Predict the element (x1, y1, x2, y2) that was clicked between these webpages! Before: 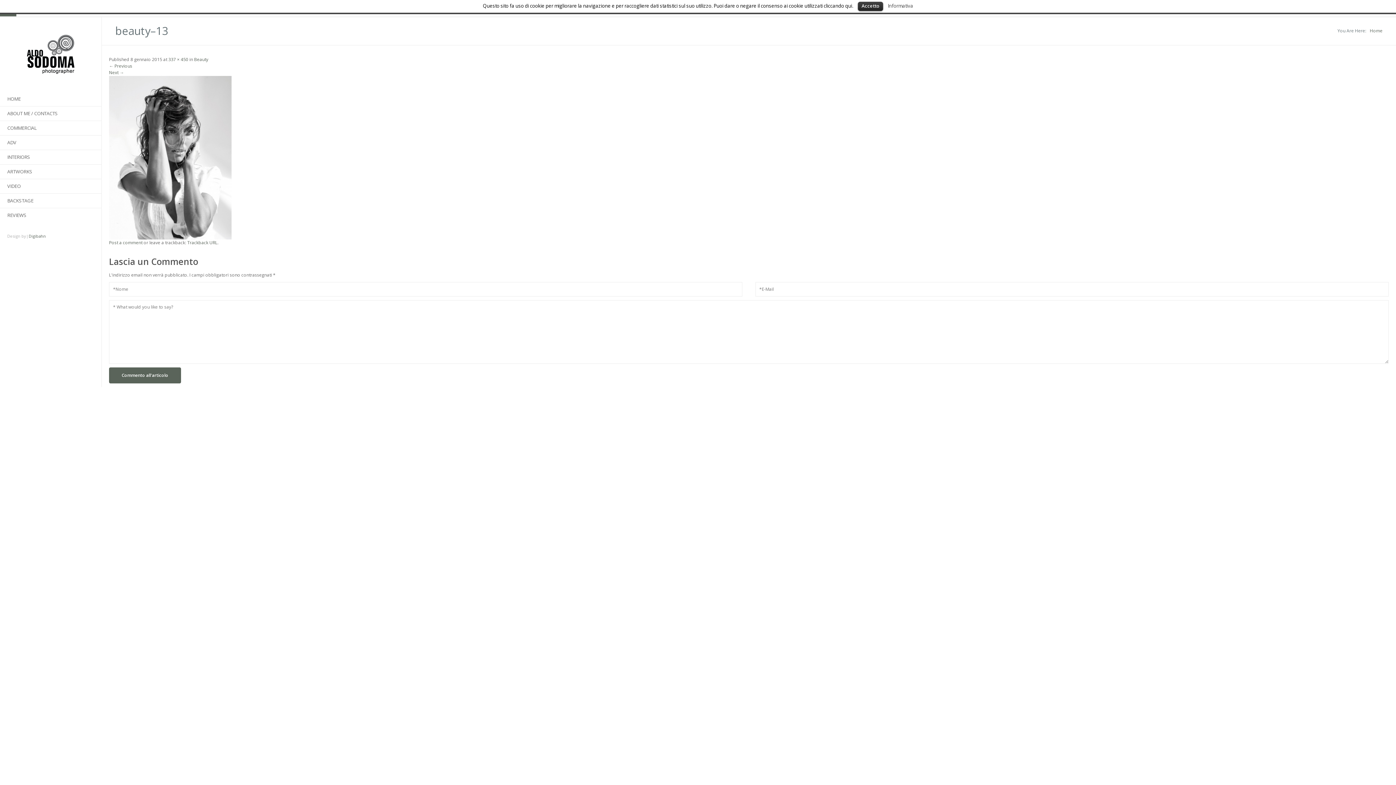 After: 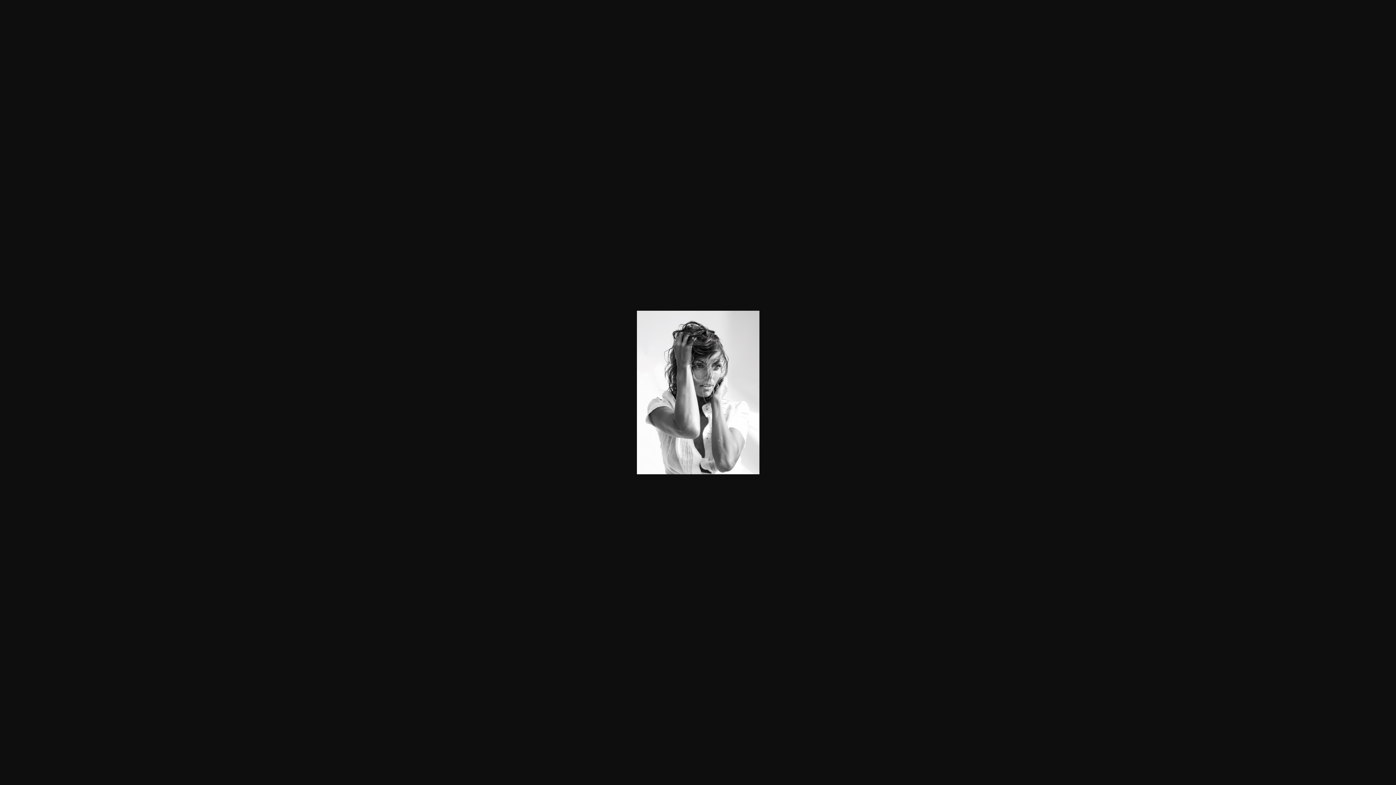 Action: bbox: (168, 56, 188, 62) label: 337 × 450